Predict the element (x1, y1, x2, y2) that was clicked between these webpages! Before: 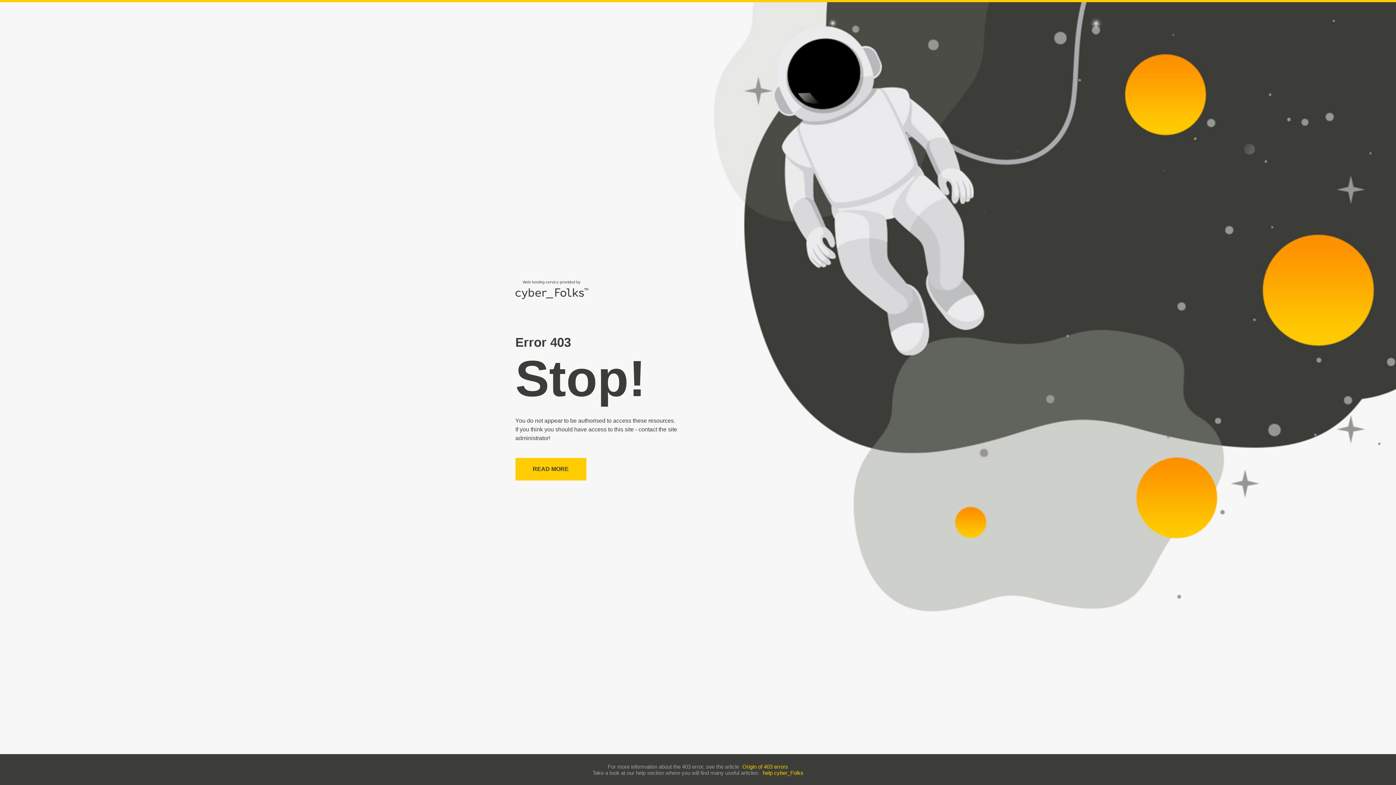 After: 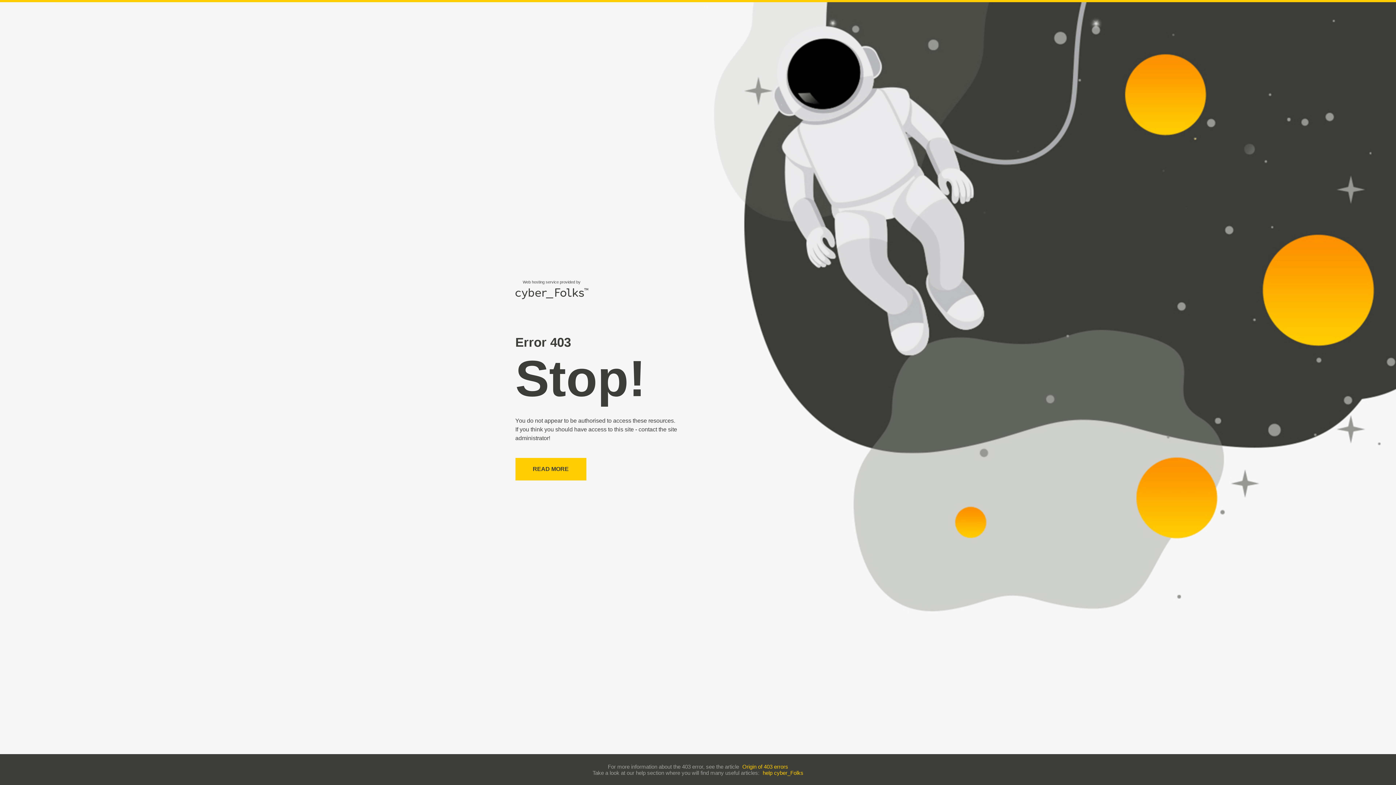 Action: label: help cyber_Folks bbox: (762, 770, 803, 776)